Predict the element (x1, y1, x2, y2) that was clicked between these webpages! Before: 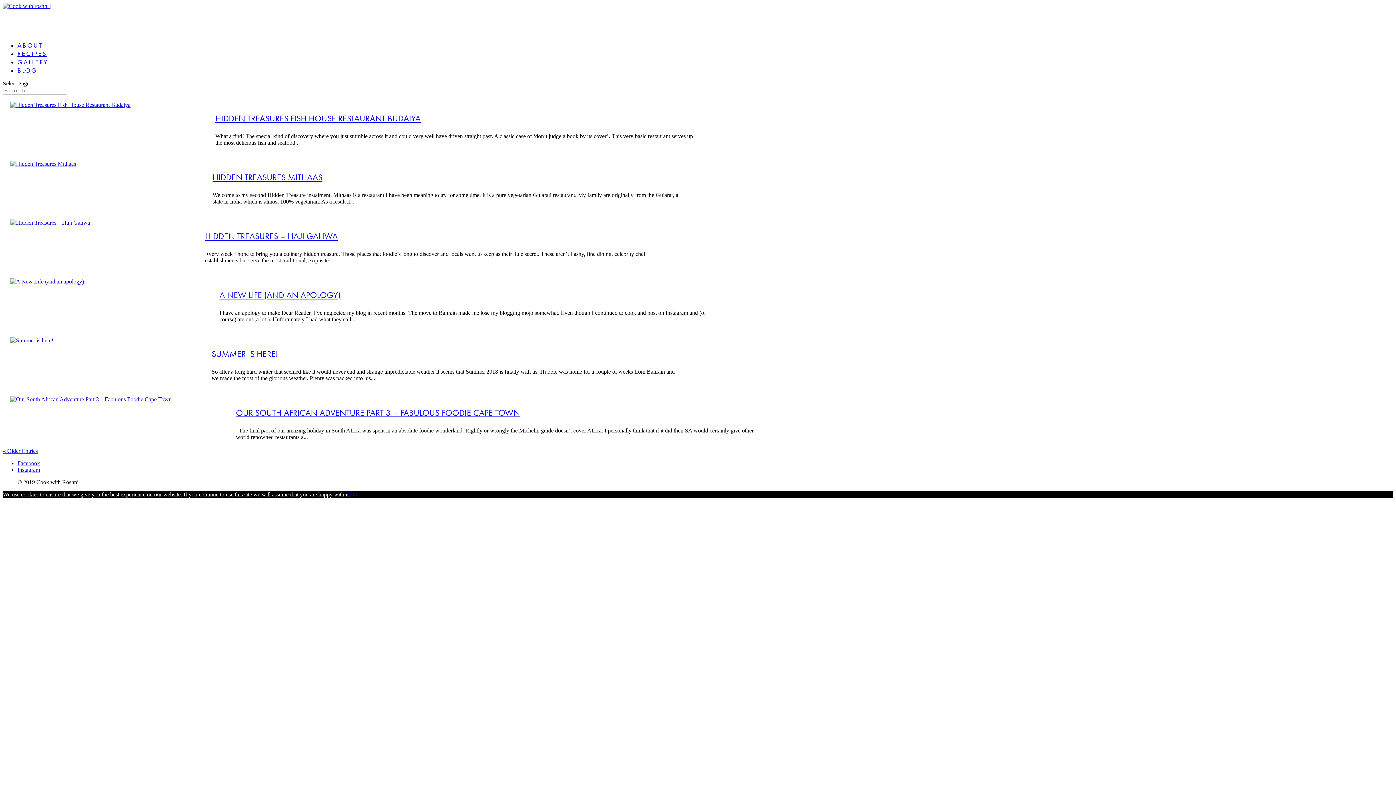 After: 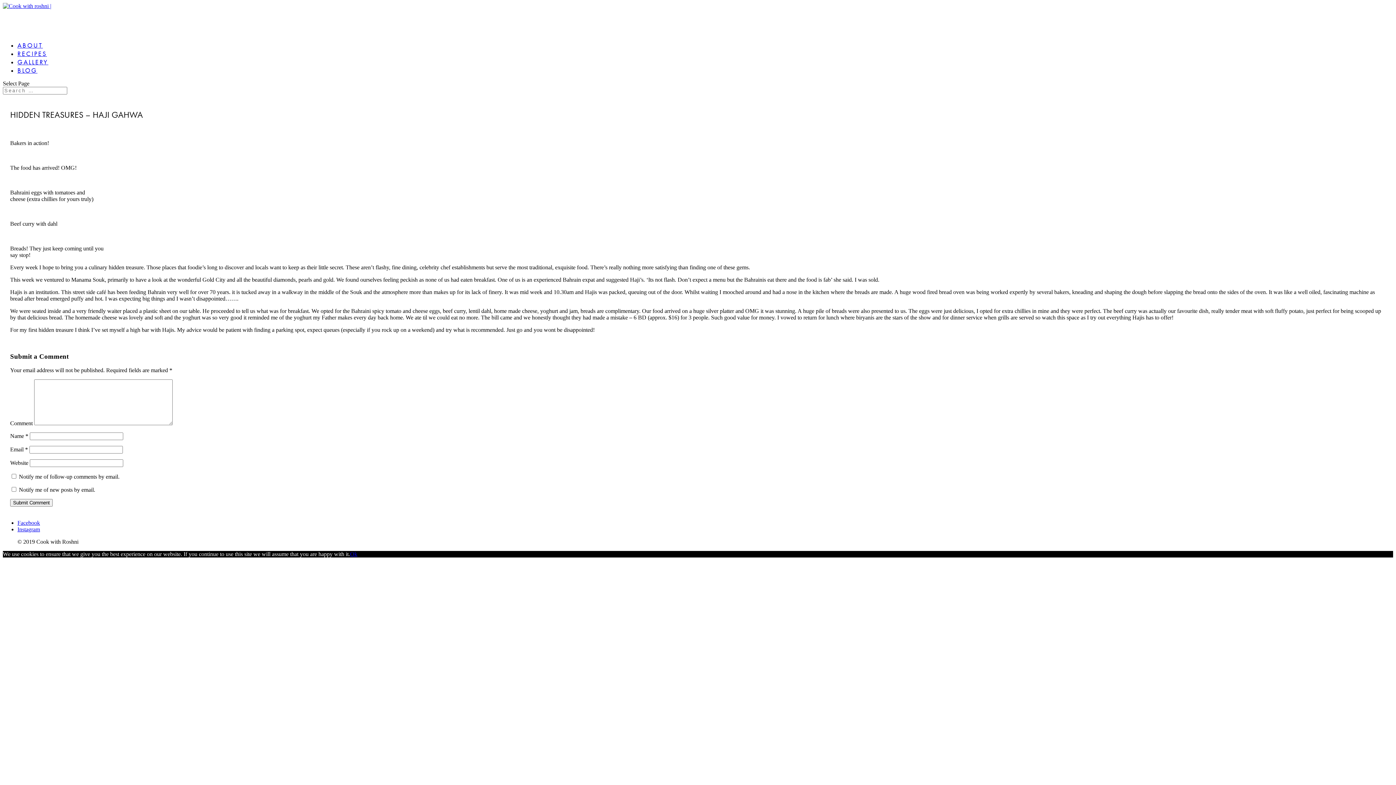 Action: bbox: (10, 219, 90, 225)